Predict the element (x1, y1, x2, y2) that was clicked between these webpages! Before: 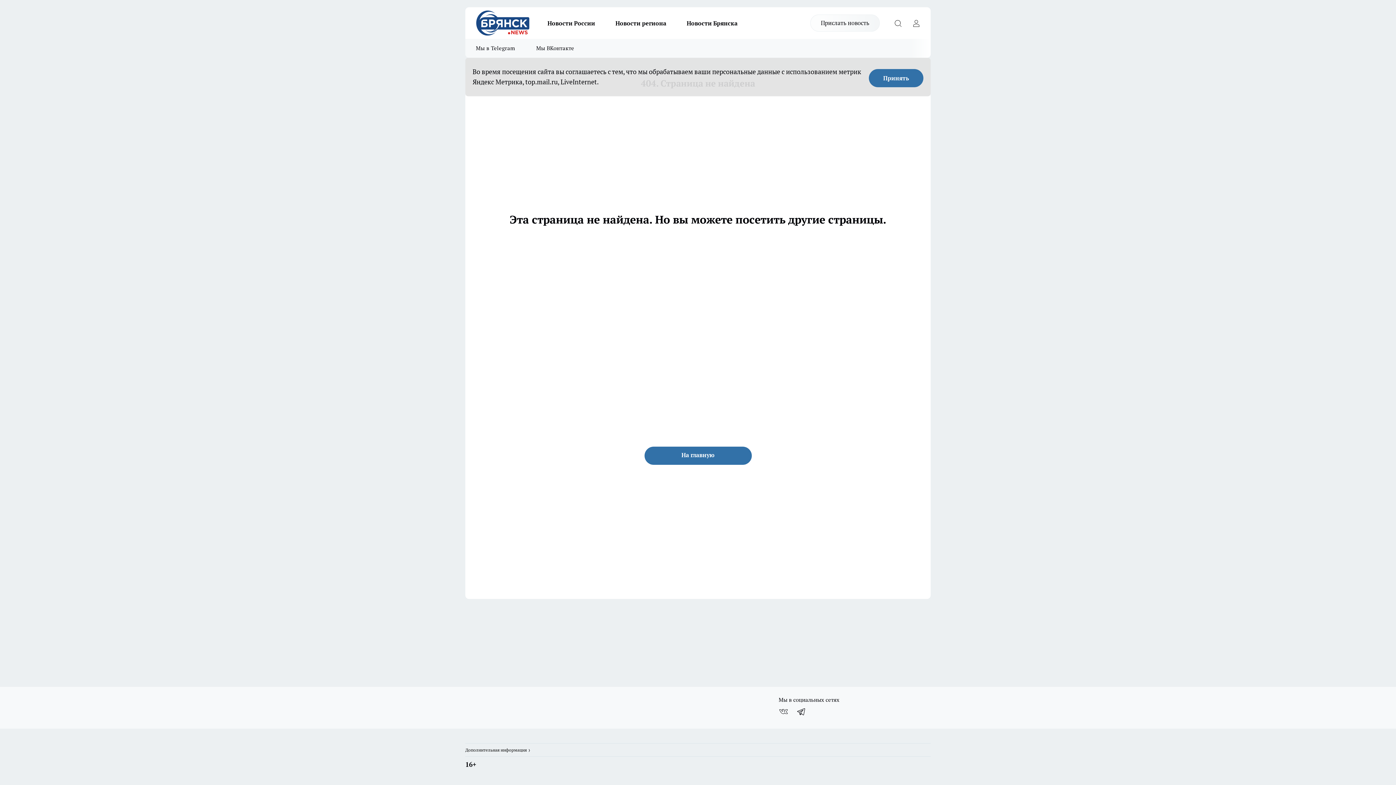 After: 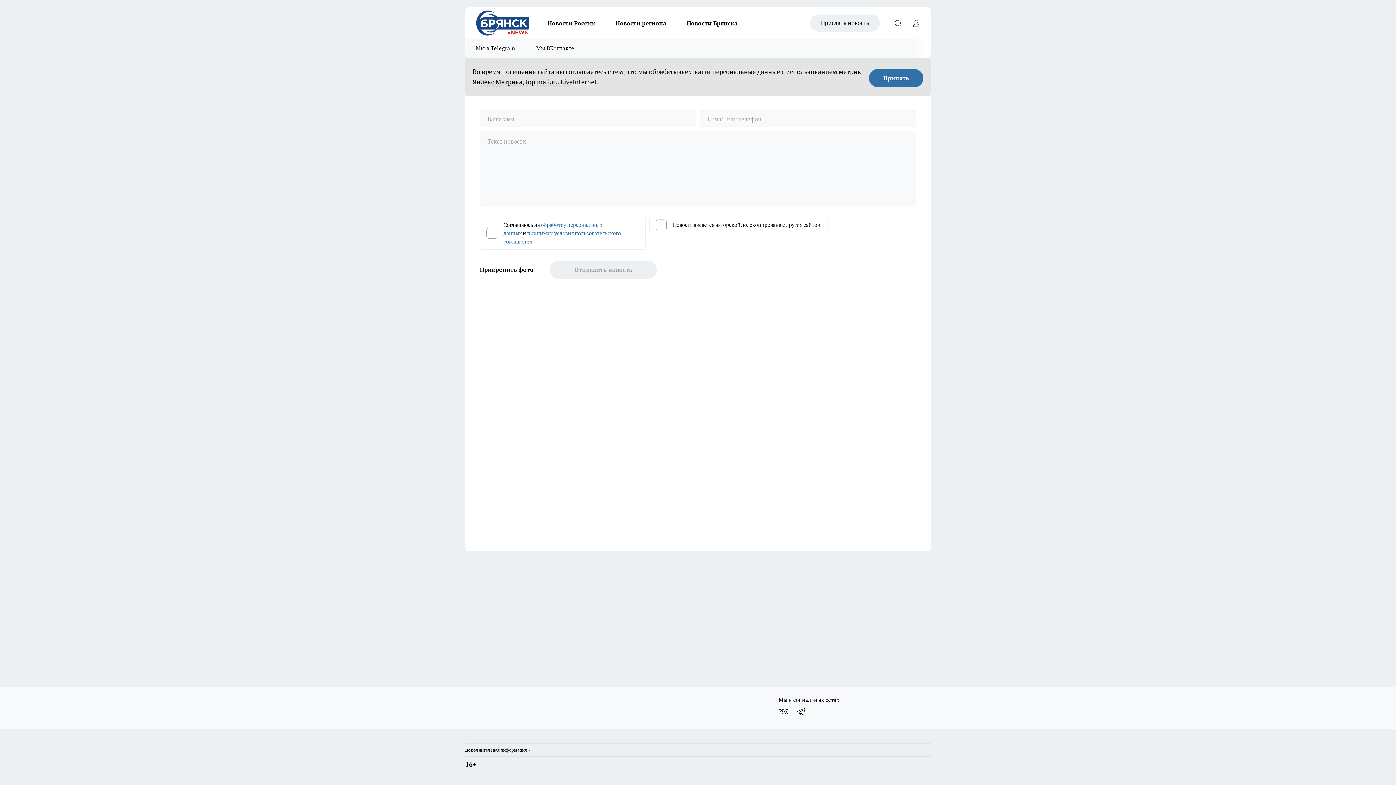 Action: bbox: (810, 14, 880, 31) label: Прислать новость